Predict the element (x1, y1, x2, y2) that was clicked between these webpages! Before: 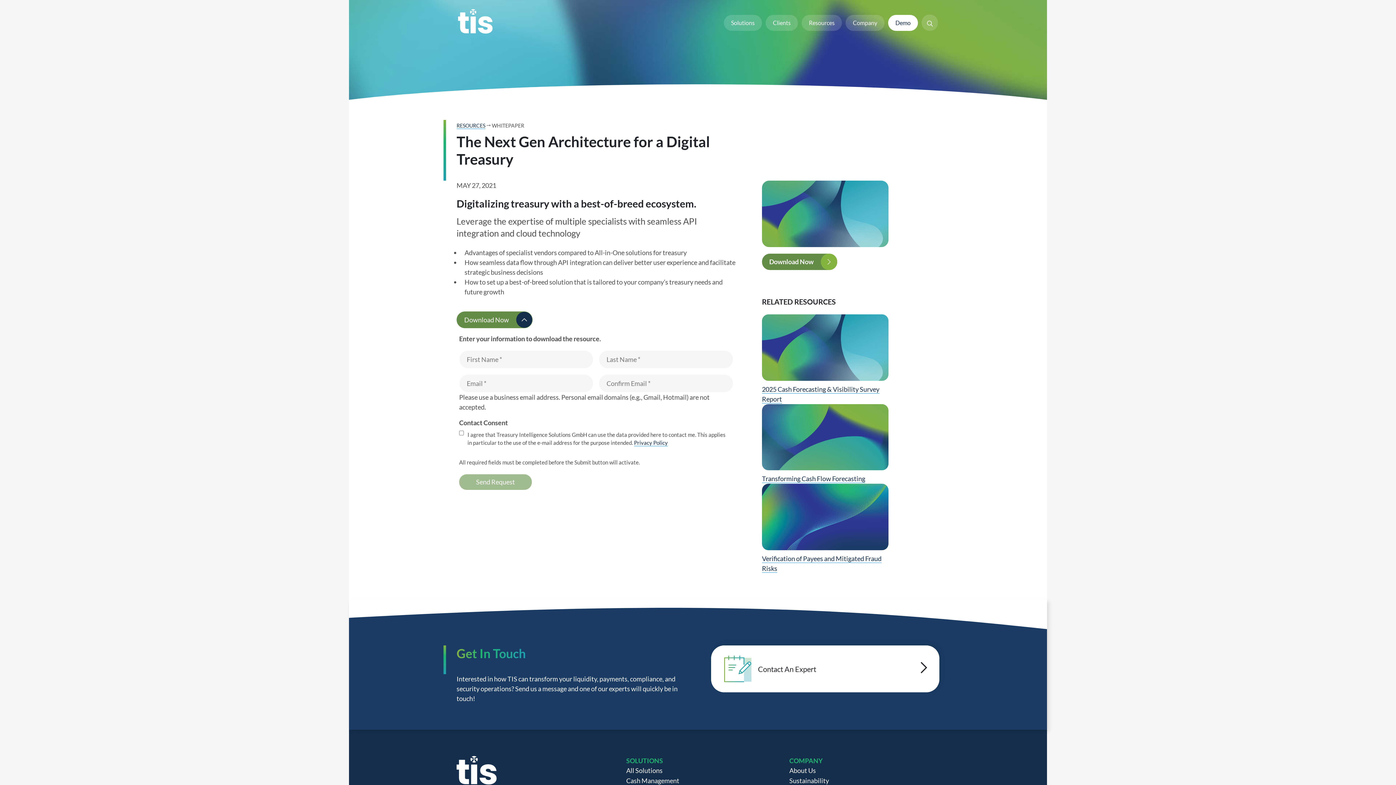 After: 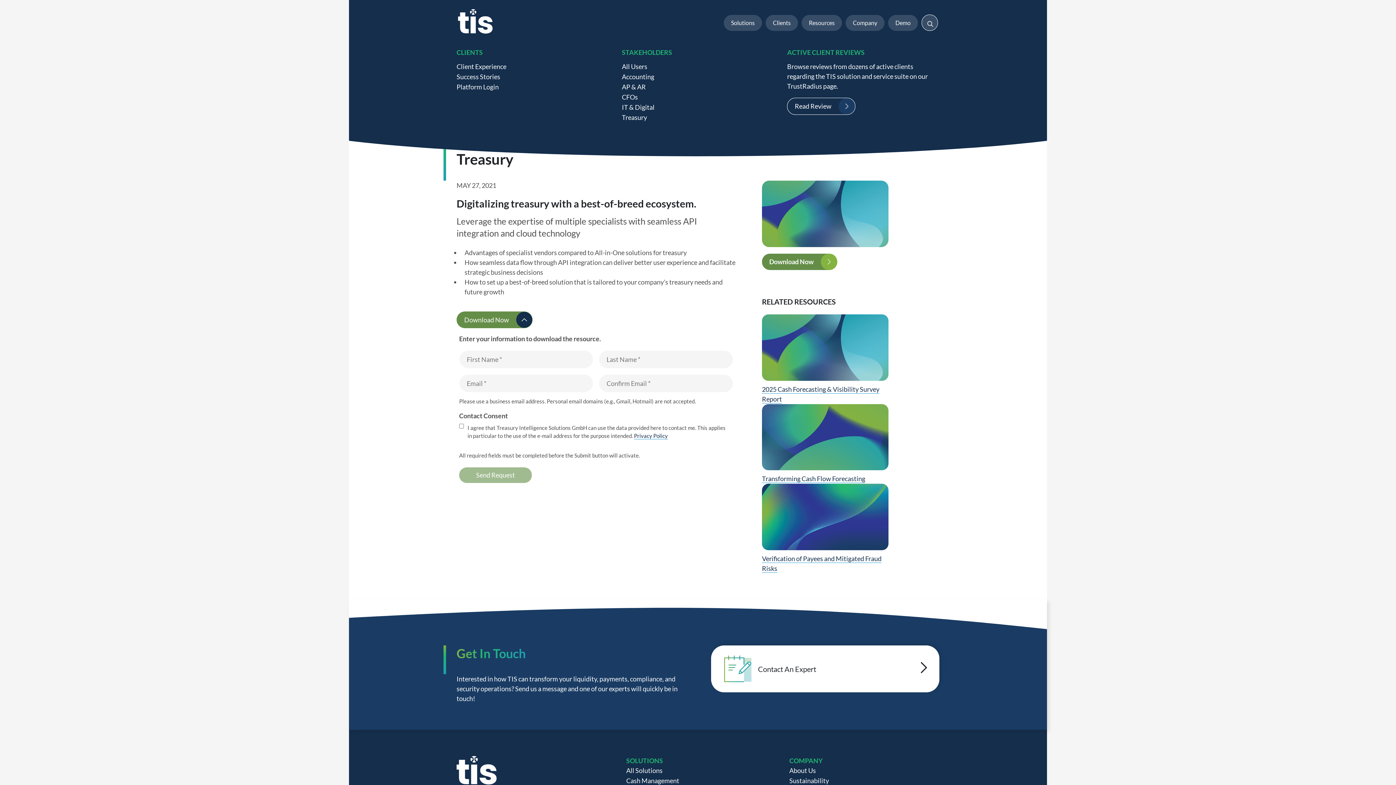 Action: label: Clients bbox: (773, 17, 790, 28)